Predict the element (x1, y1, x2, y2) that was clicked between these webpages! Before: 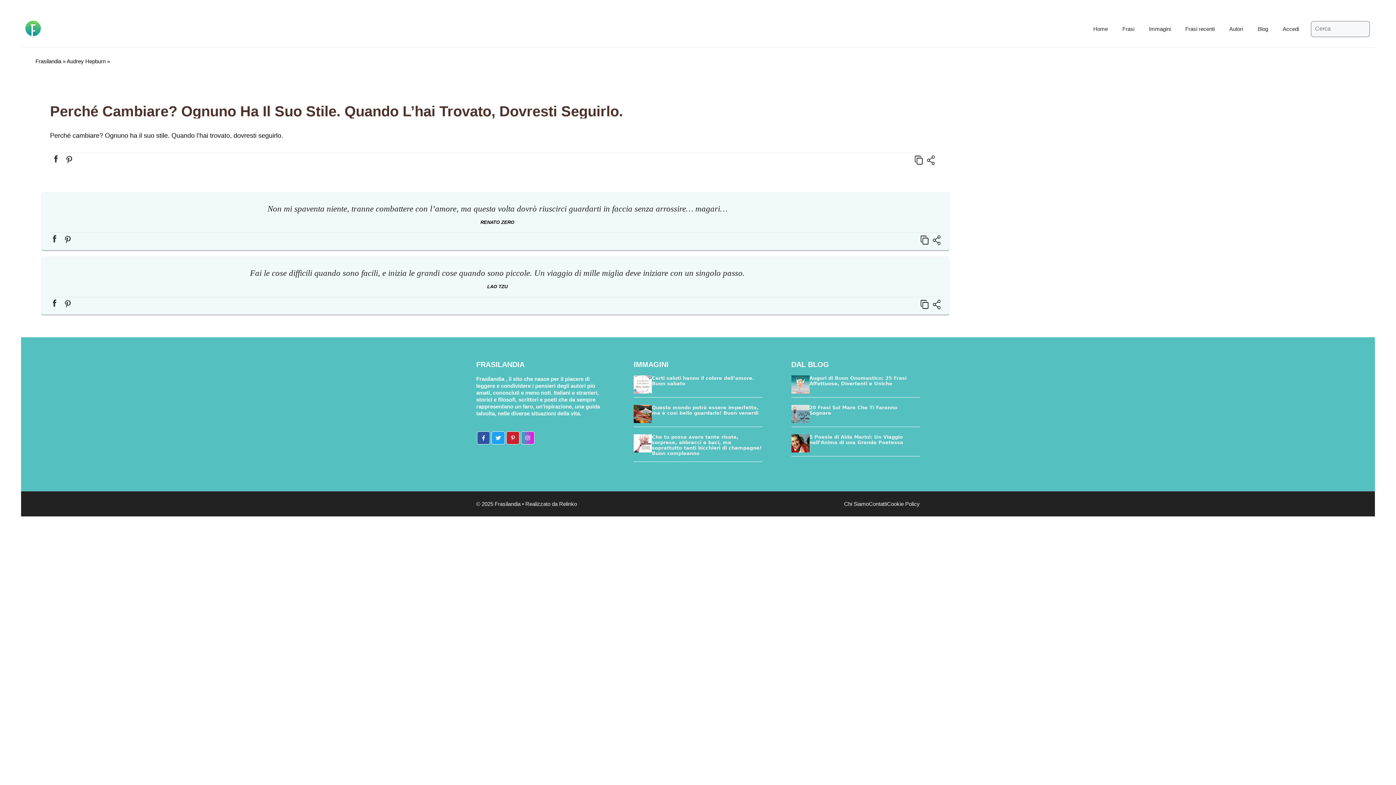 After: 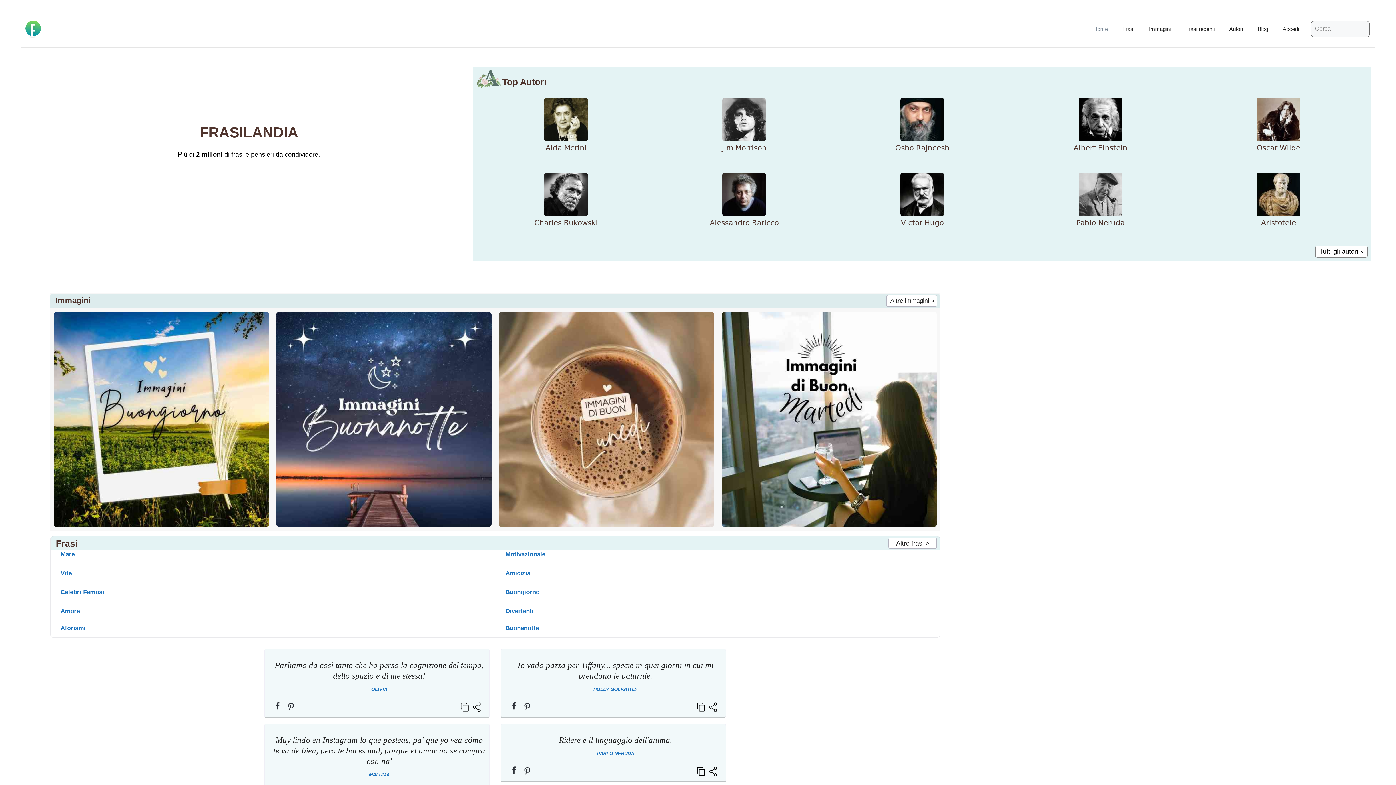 Action: label: Frasilandia bbox: (35, 58, 61, 64)